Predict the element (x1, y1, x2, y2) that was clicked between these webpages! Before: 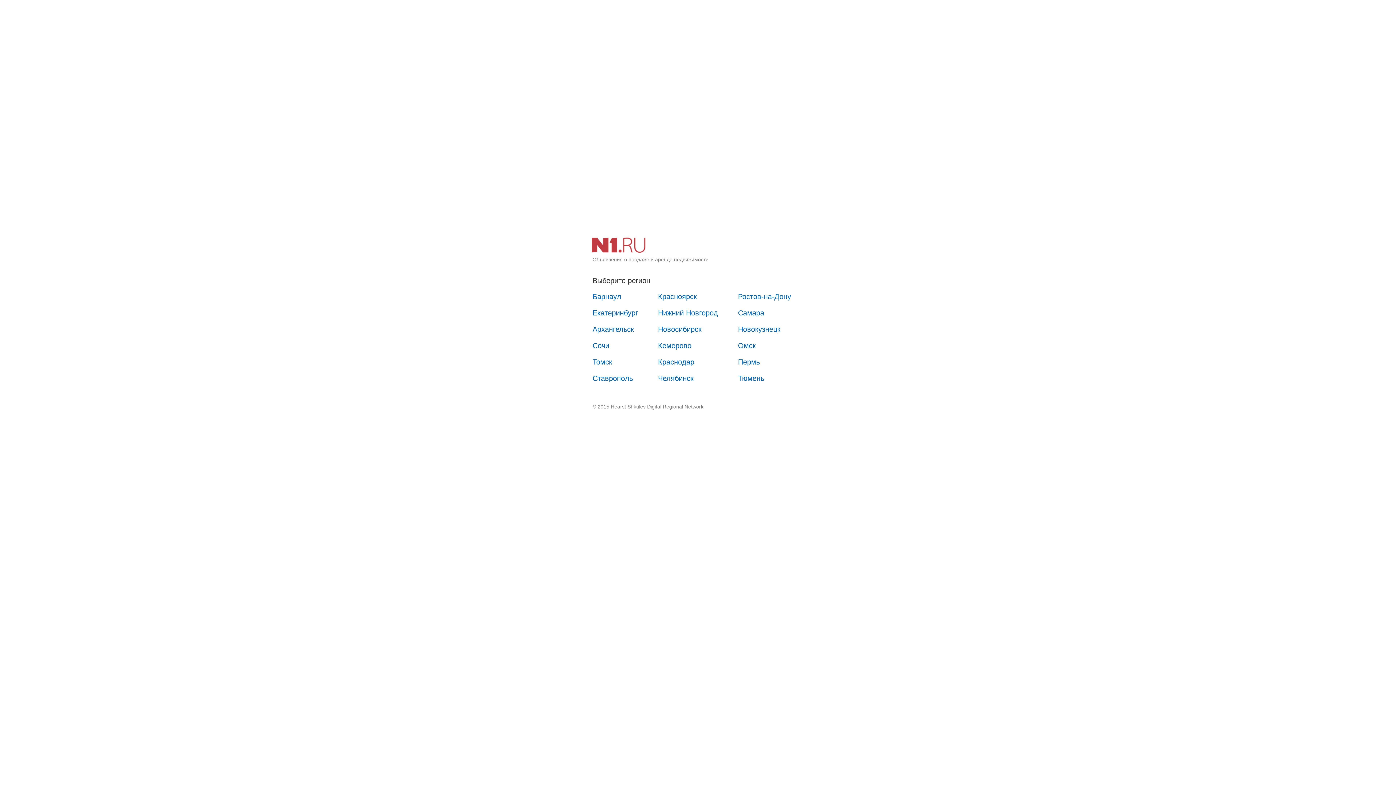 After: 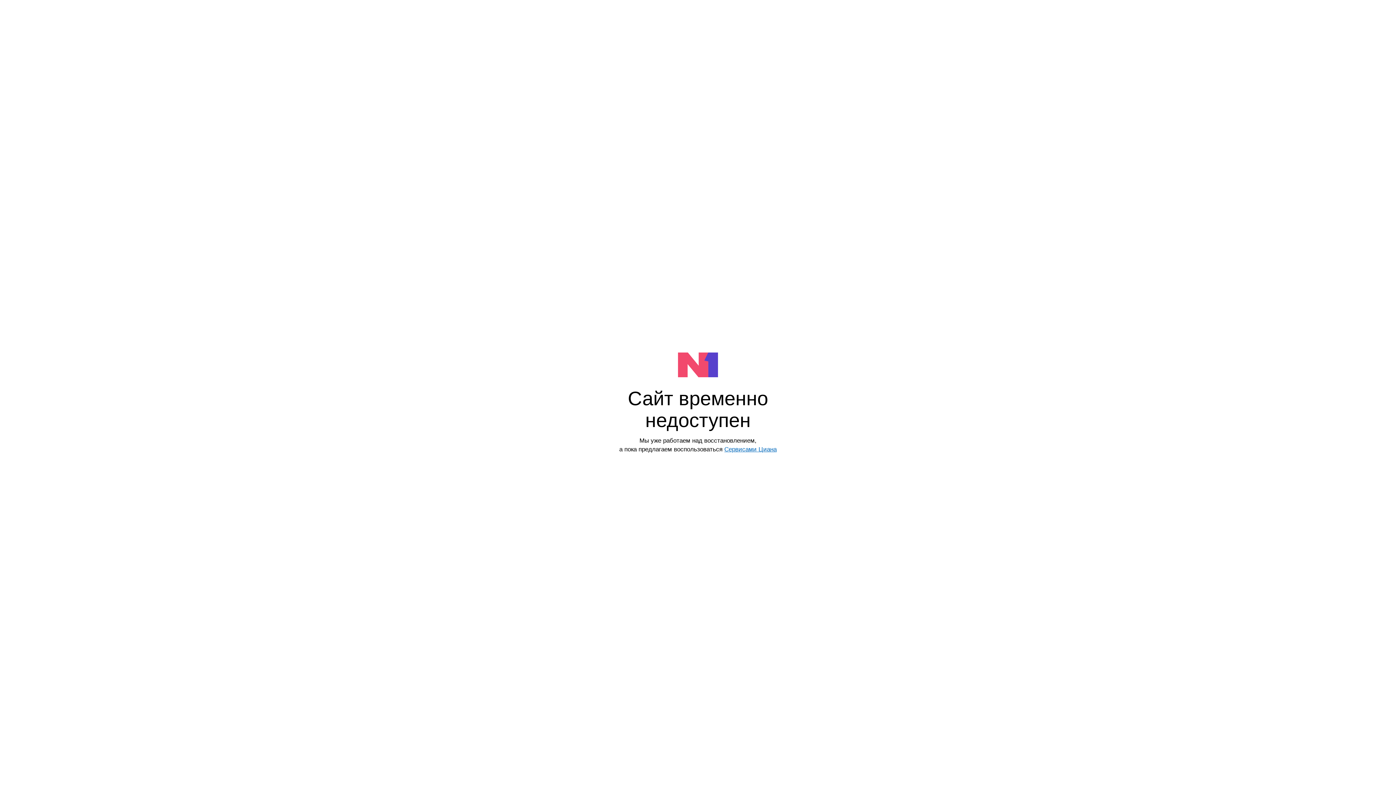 Action: bbox: (730, 354, 767, 370) label: Пермь